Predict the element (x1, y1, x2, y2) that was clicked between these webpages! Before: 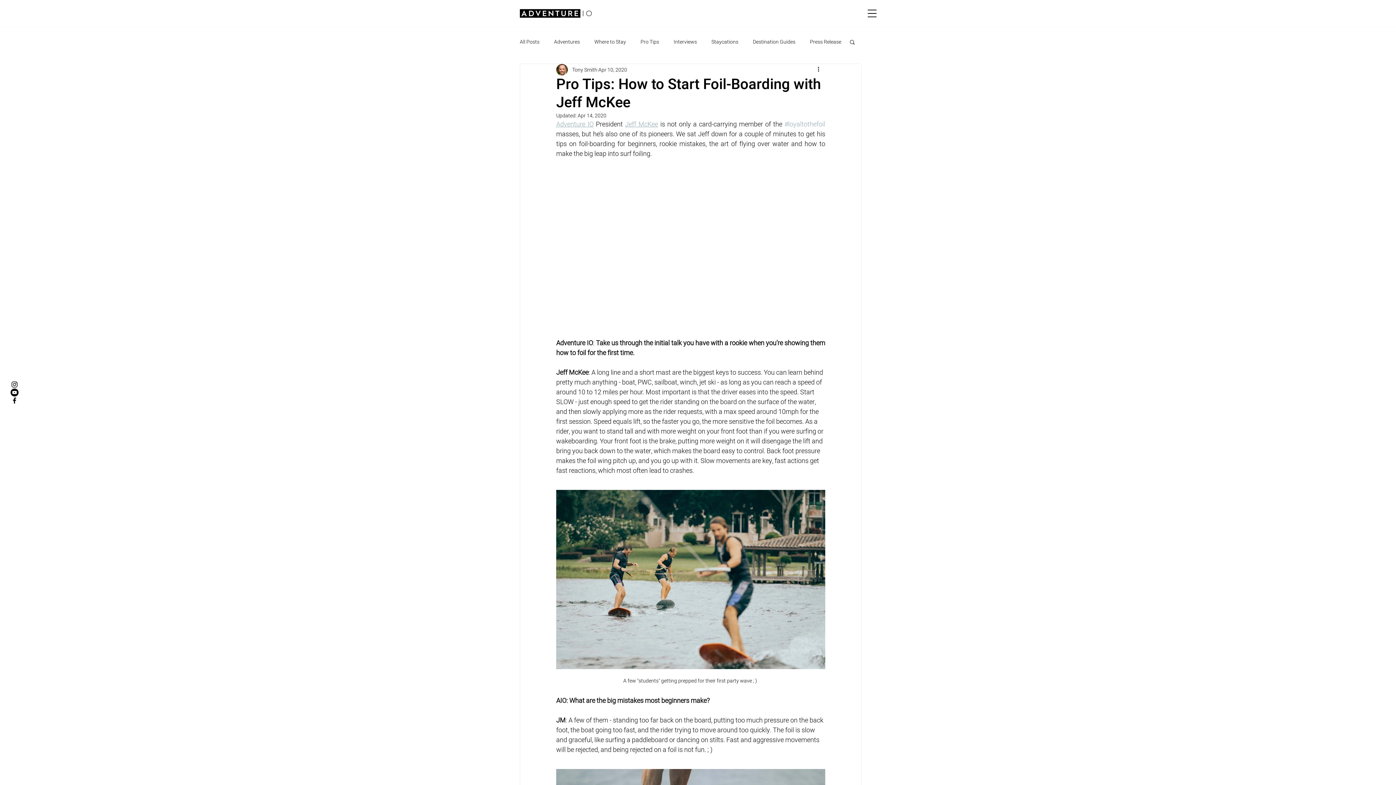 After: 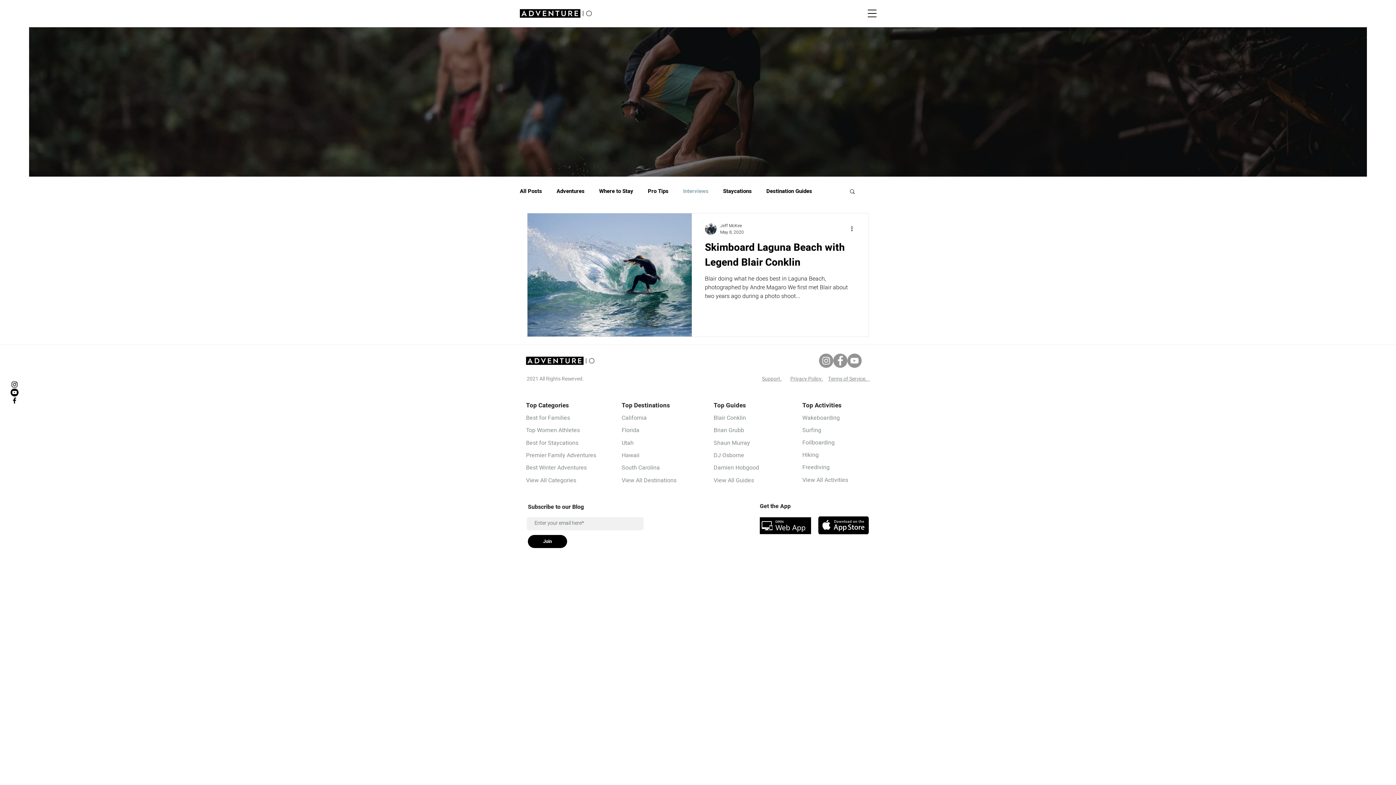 Action: bbox: (673, 38, 697, 45) label: Interviews